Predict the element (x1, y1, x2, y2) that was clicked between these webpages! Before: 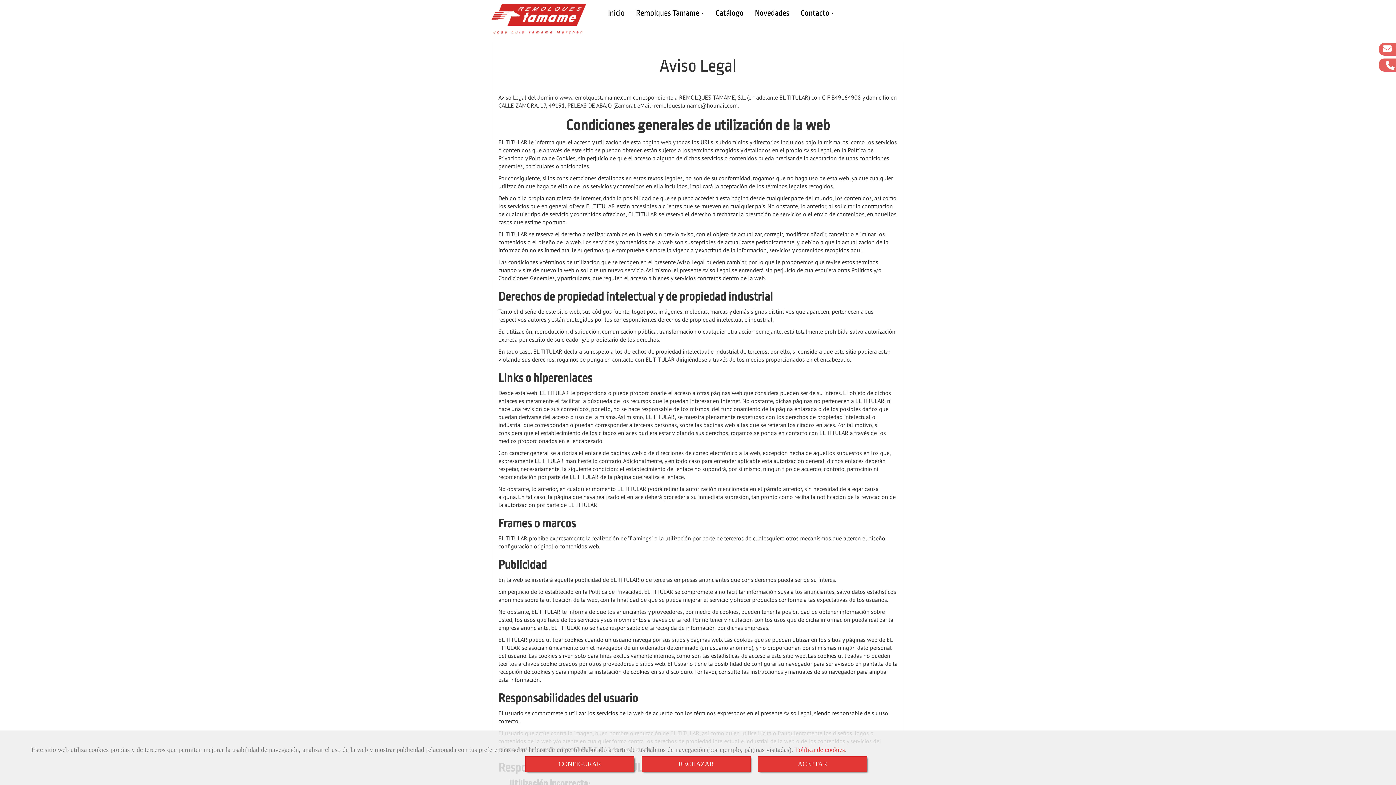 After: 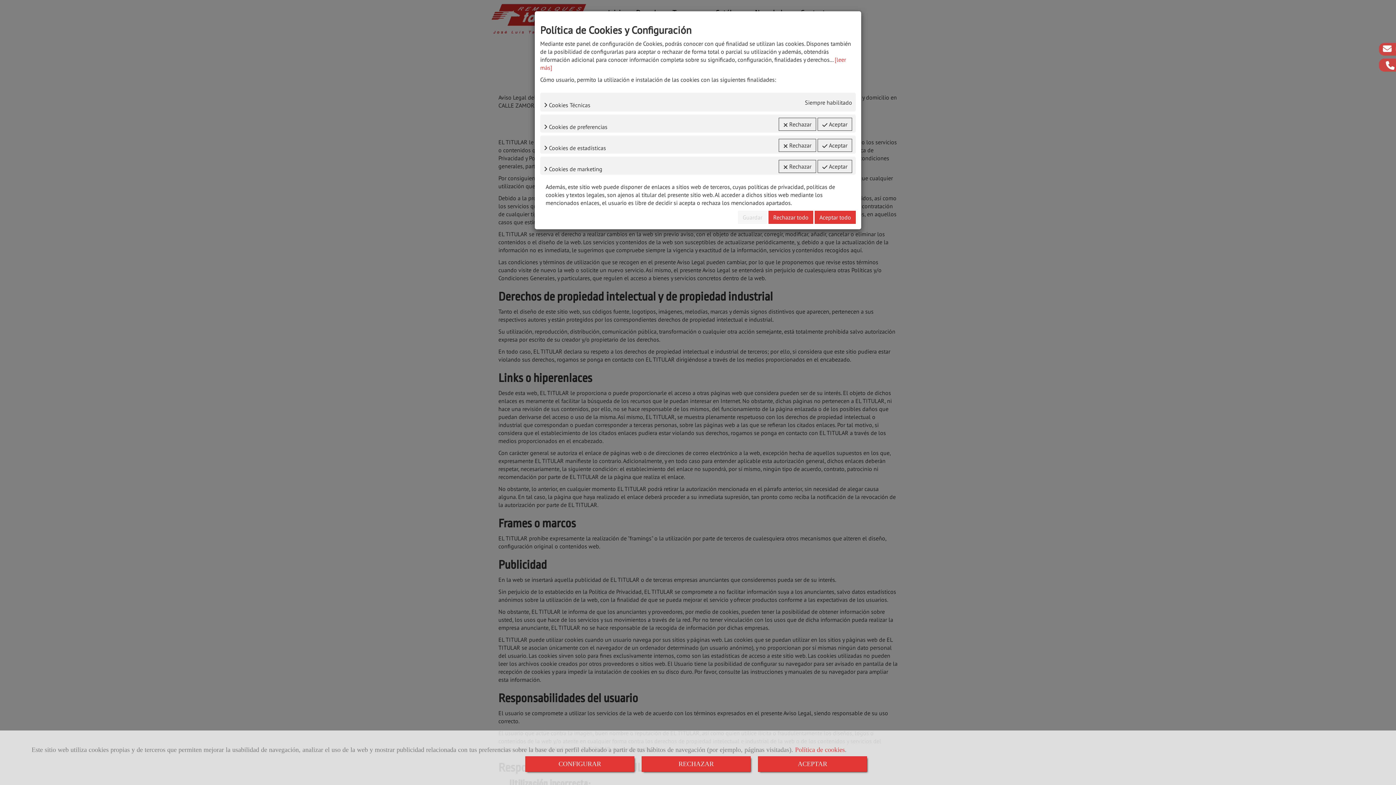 Action: bbox: (525, 756, 634, 772) label: CONFIGURAR